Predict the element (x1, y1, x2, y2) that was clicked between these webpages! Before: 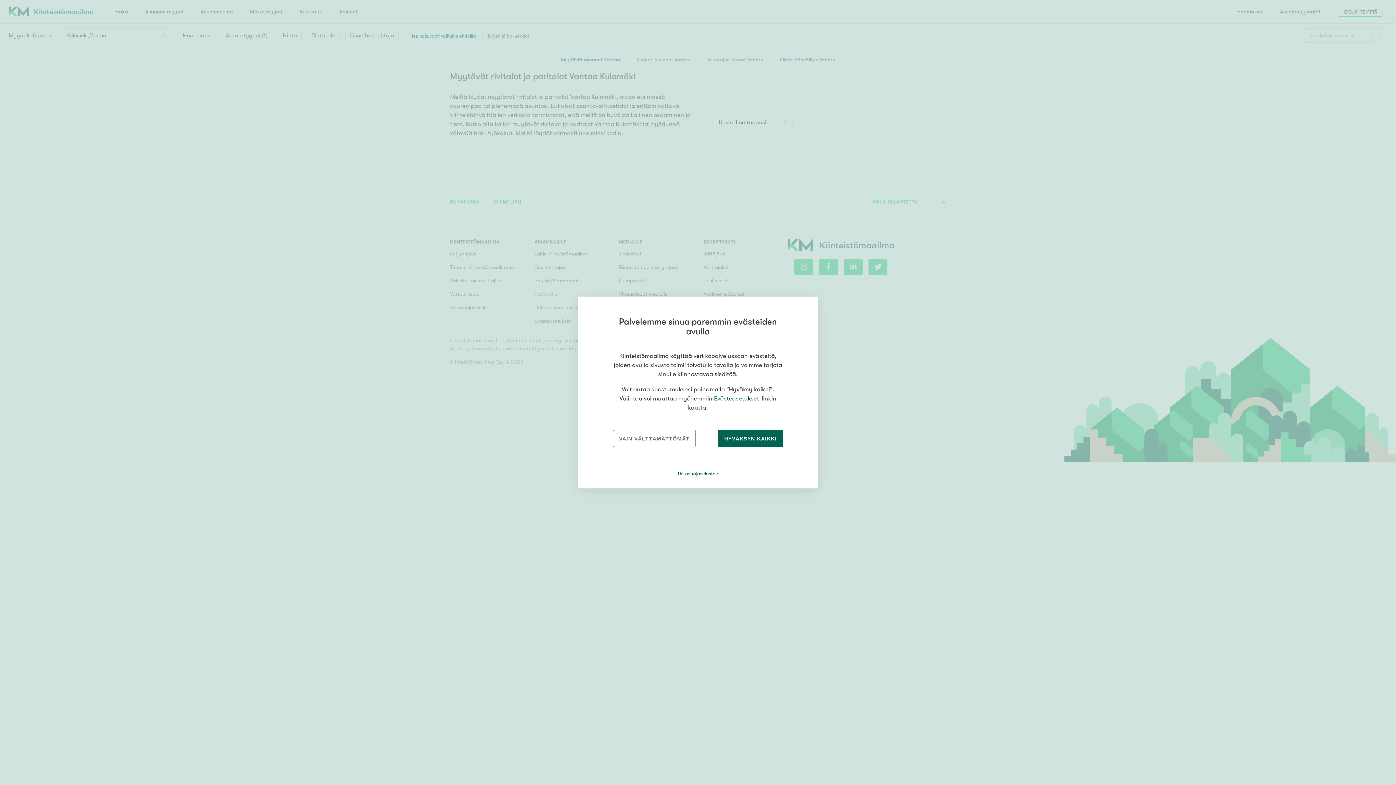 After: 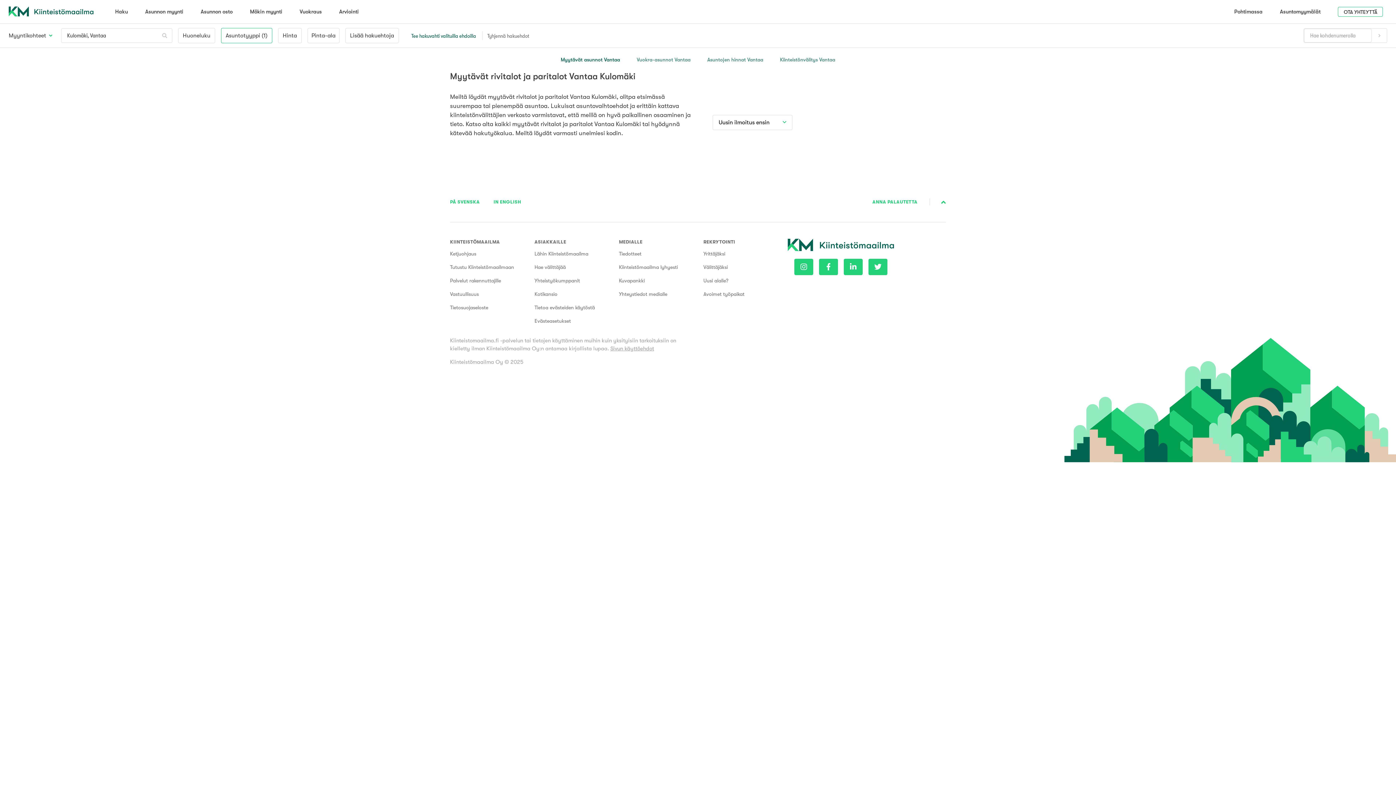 Action: bbox: (613, 430, 696, 447) label: VAIN VÄLTTÄMÄTTÖMÄT